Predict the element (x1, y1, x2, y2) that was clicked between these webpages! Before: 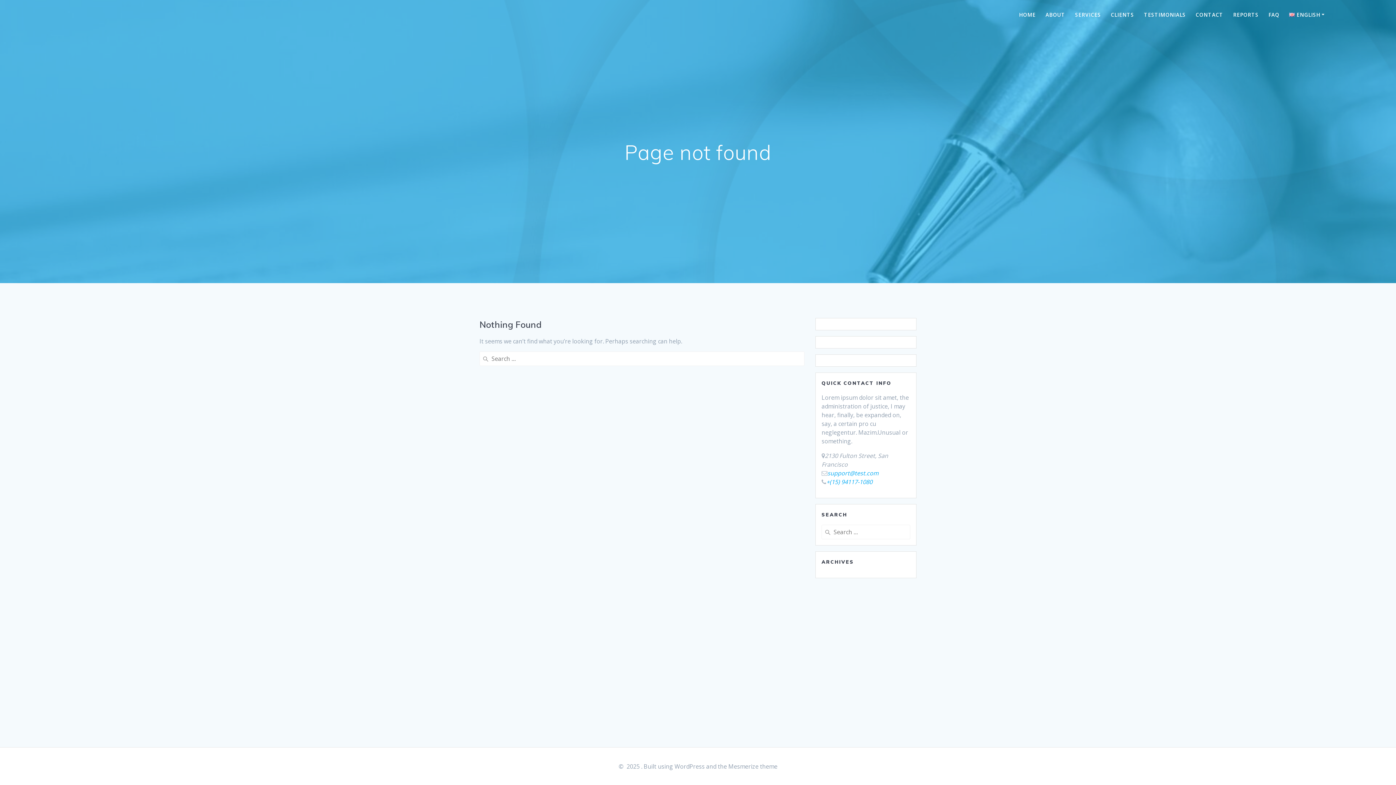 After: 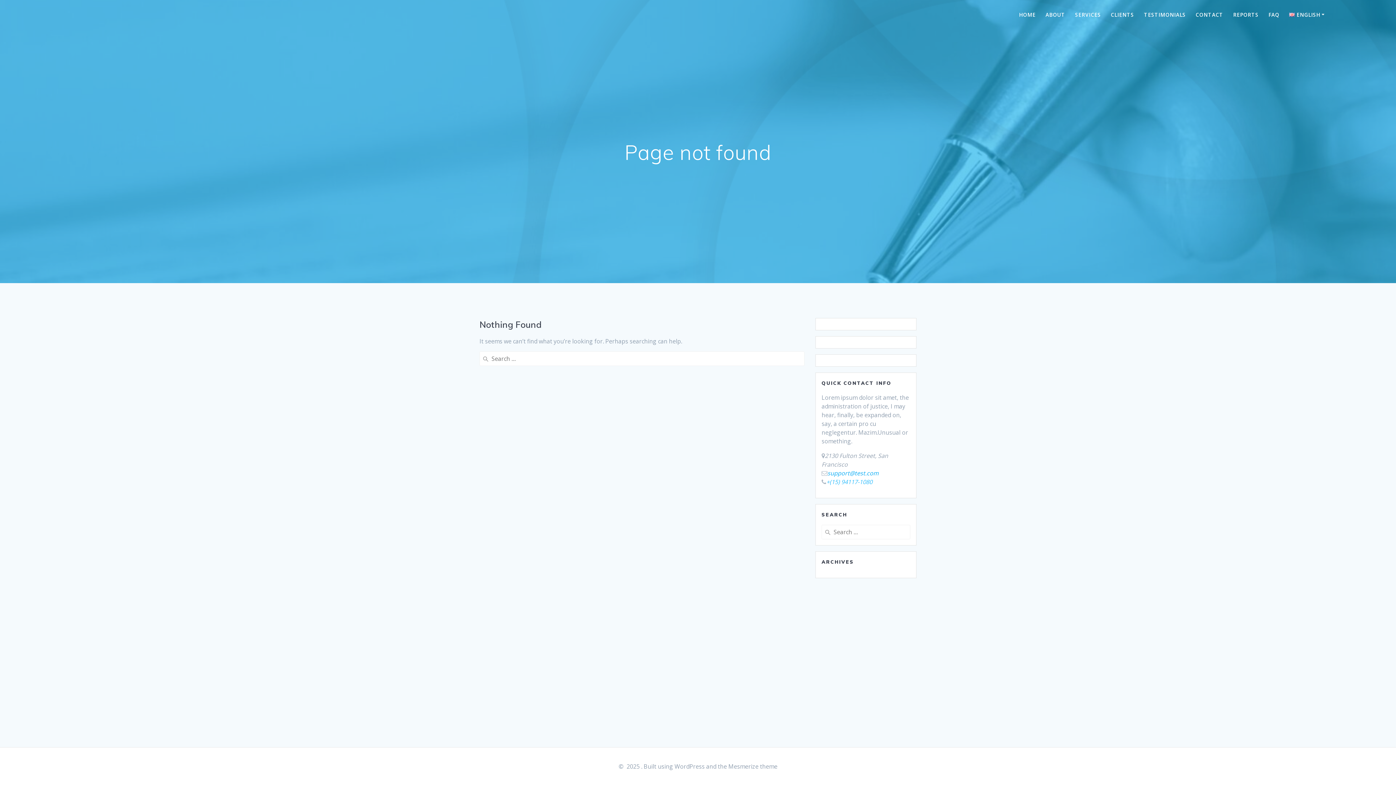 Action: bbox: (826, 478, 872, 486) label: +(15) 94117-1080